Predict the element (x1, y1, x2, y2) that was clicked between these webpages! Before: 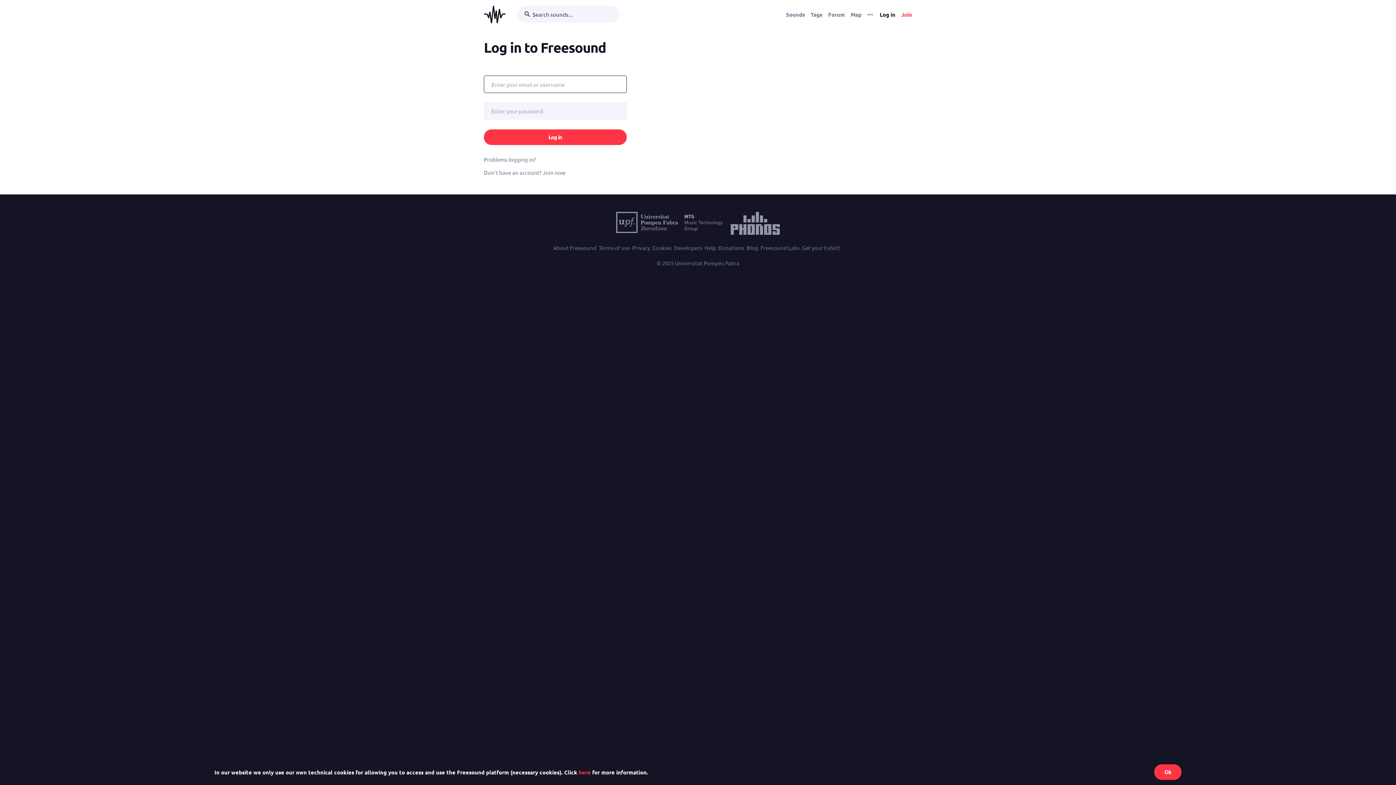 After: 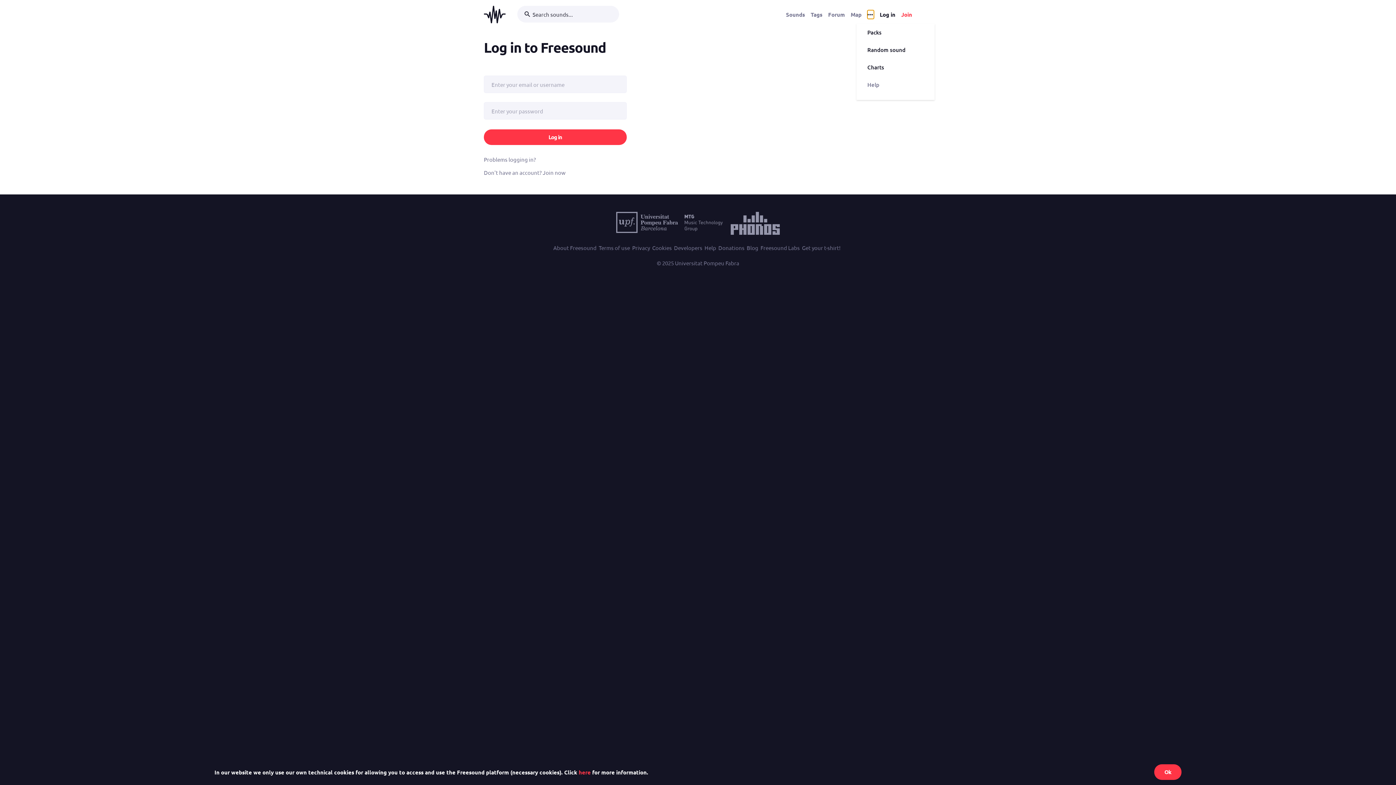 Action: bbox: (867, 10, 874, 18) label: Menu